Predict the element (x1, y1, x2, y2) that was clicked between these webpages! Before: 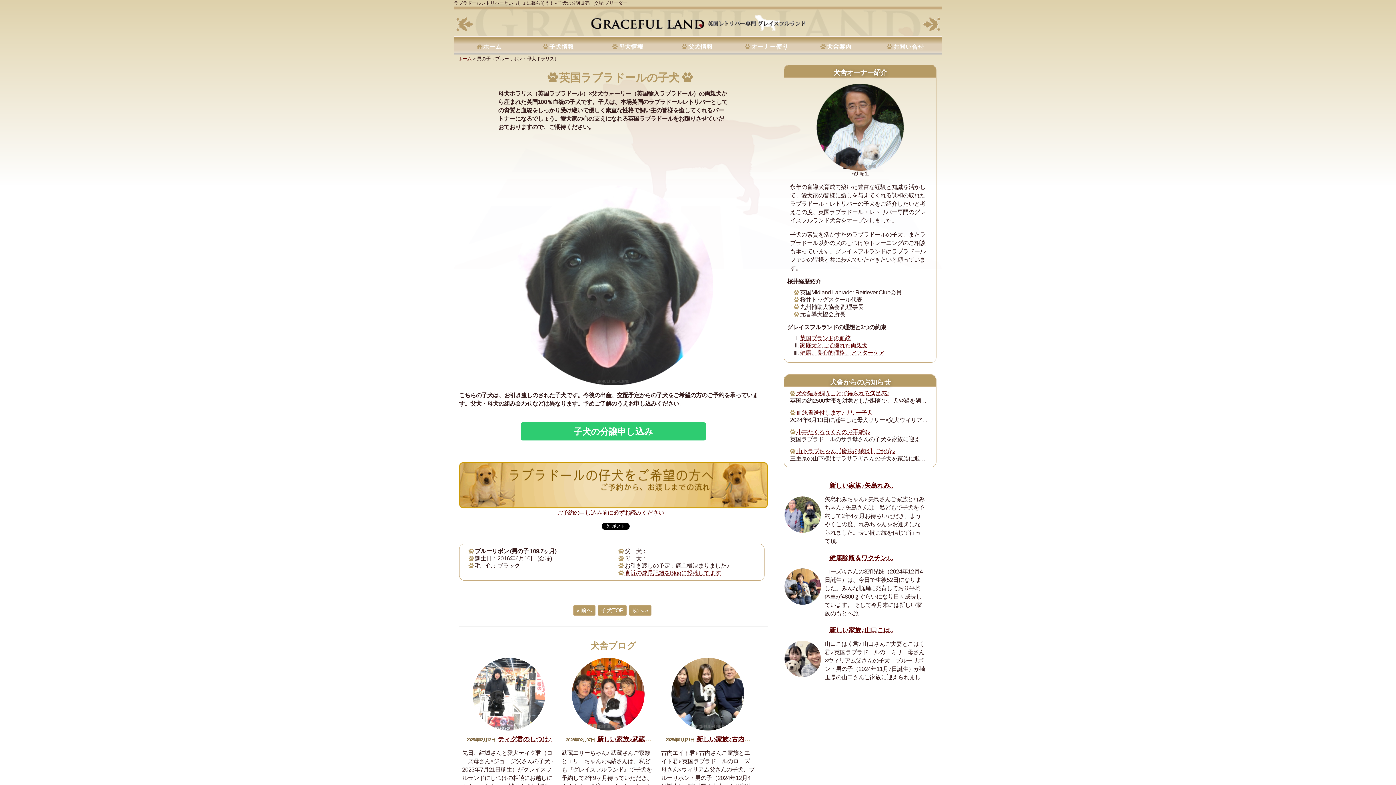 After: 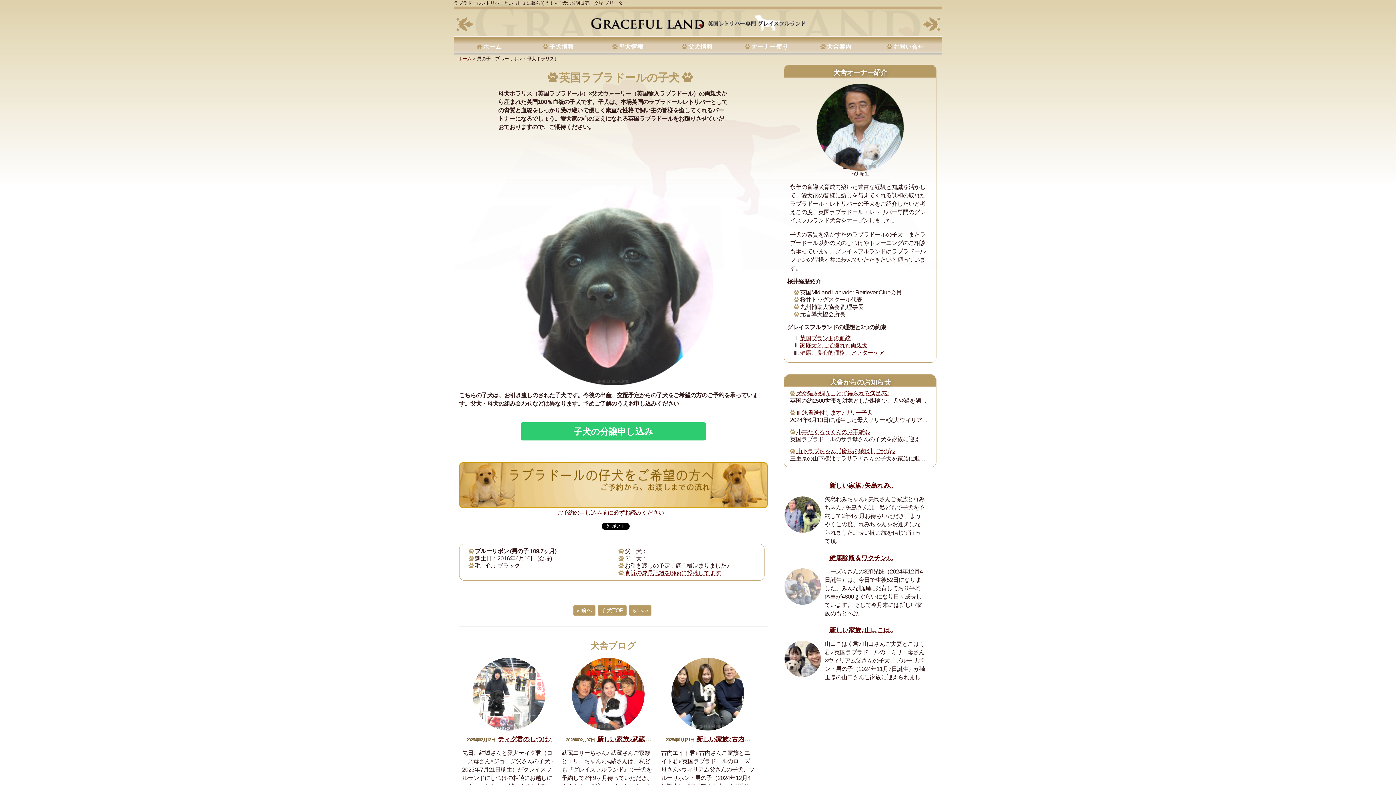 Action: bbox: (784, 568, 821, 605)